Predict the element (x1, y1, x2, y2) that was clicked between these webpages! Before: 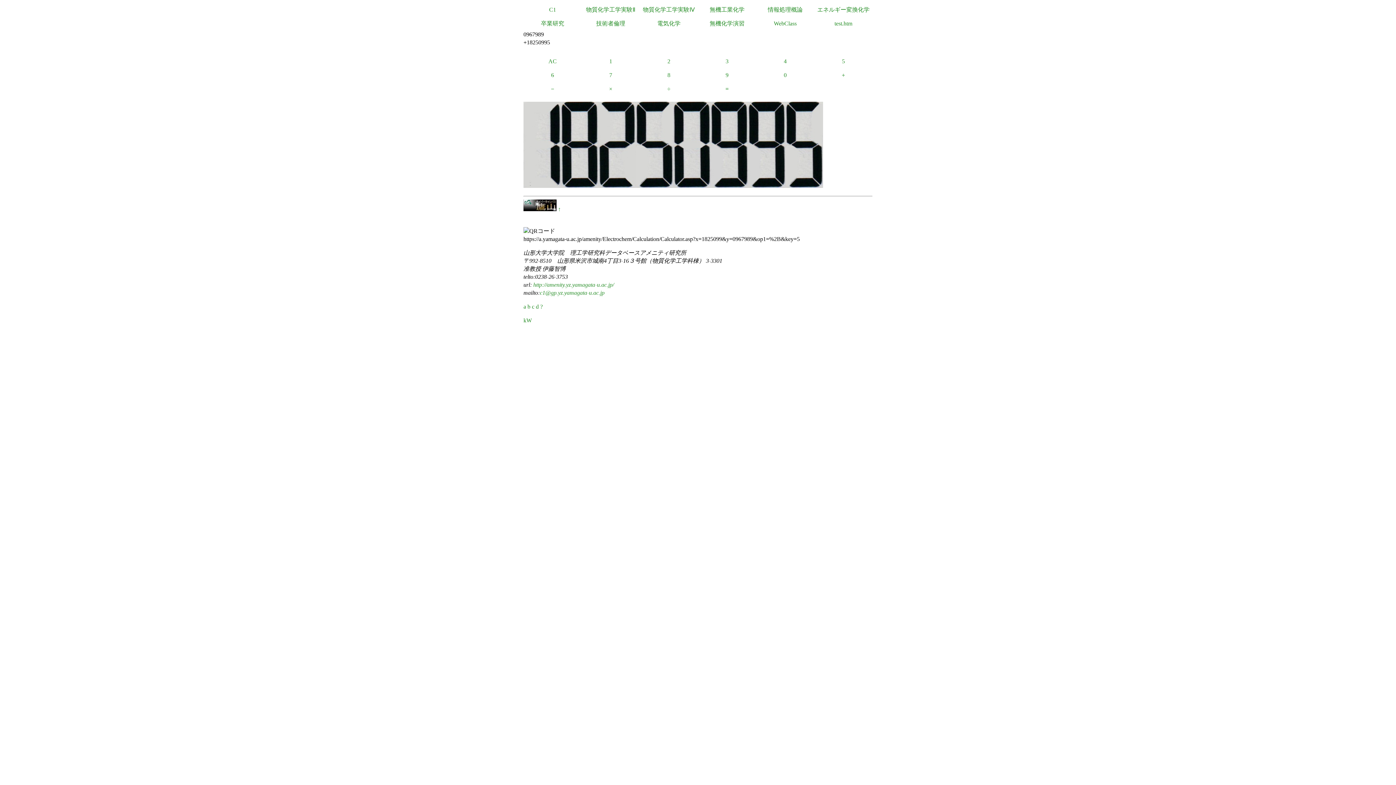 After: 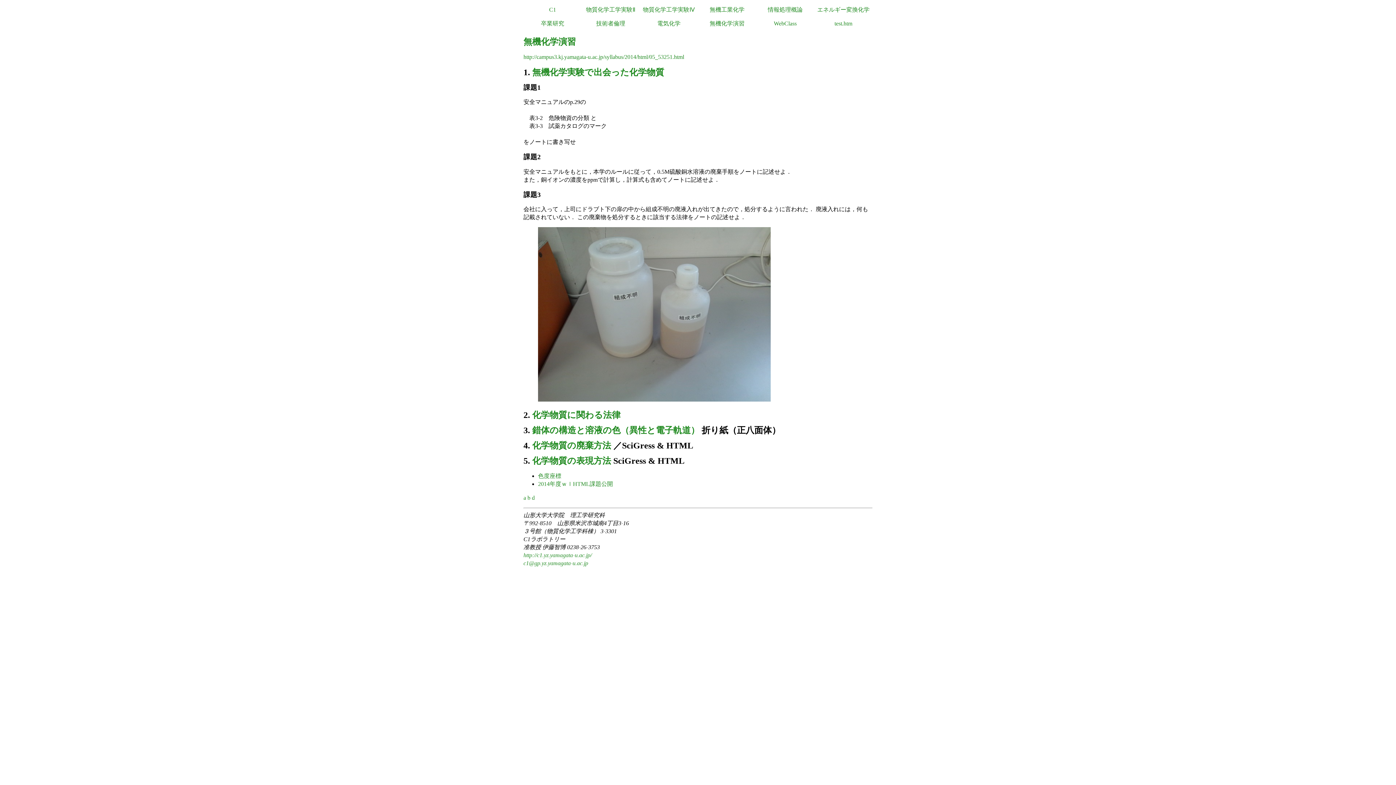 Action: label: 無機化学演習 bbox: (698, 16, 756, 30)